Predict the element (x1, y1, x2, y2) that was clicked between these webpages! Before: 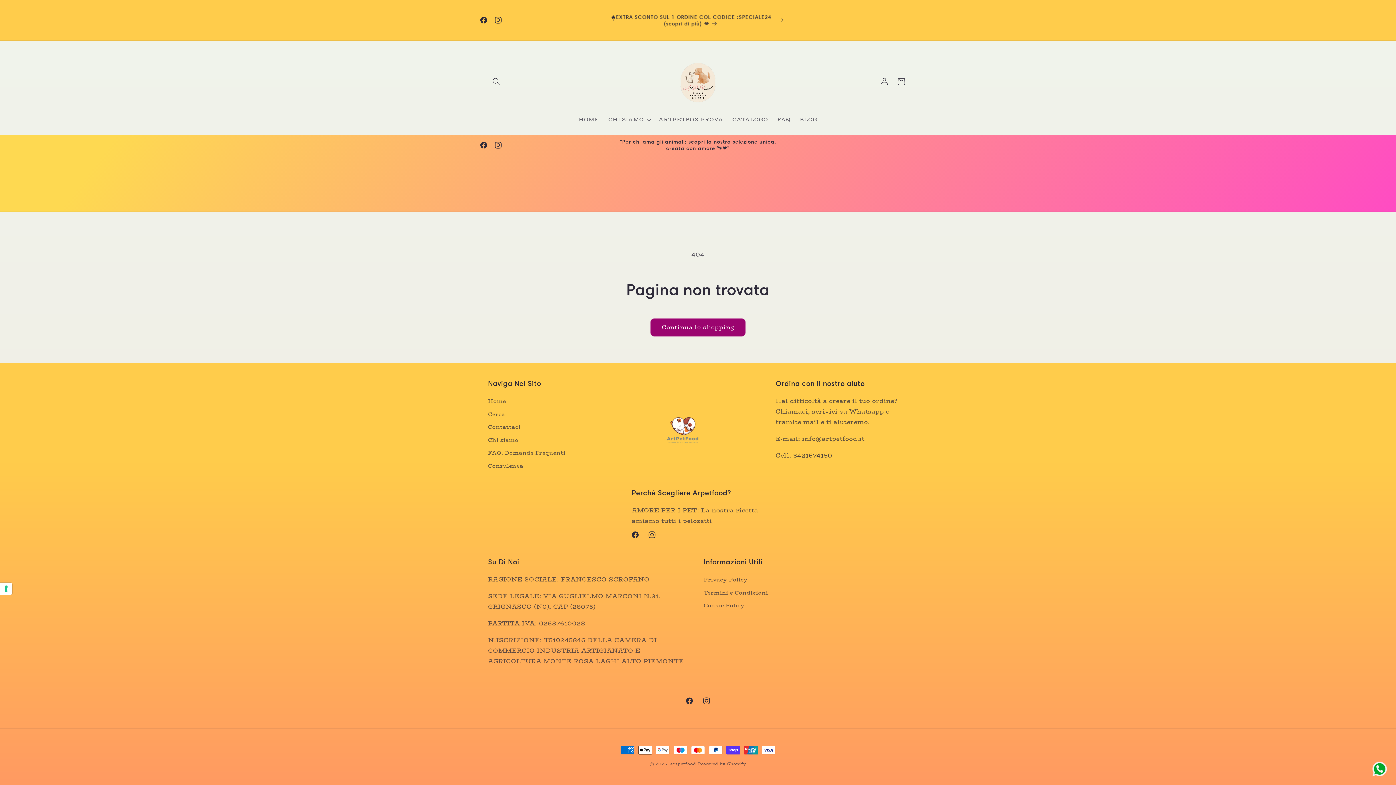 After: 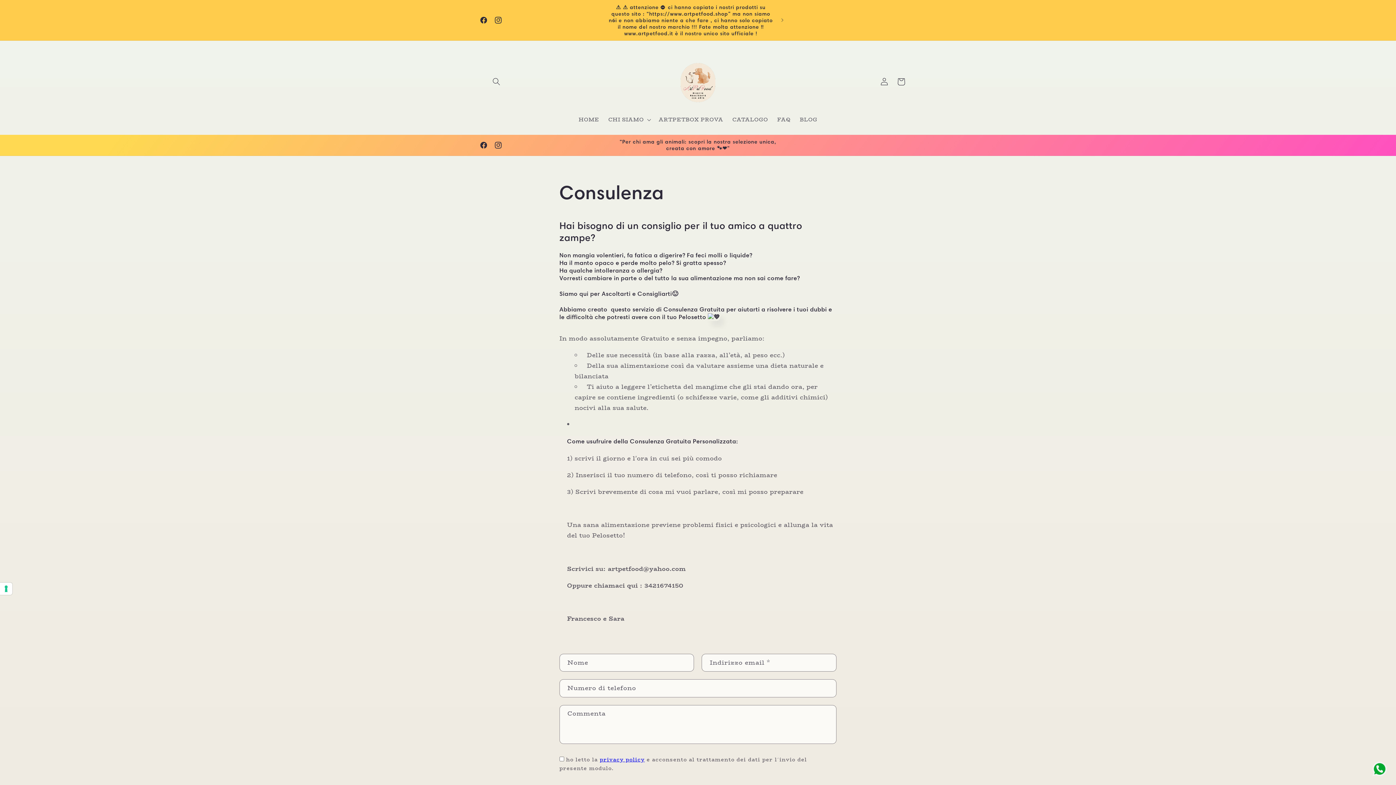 Action: bbox: (488, 459, 523, 472) label: Consulenza